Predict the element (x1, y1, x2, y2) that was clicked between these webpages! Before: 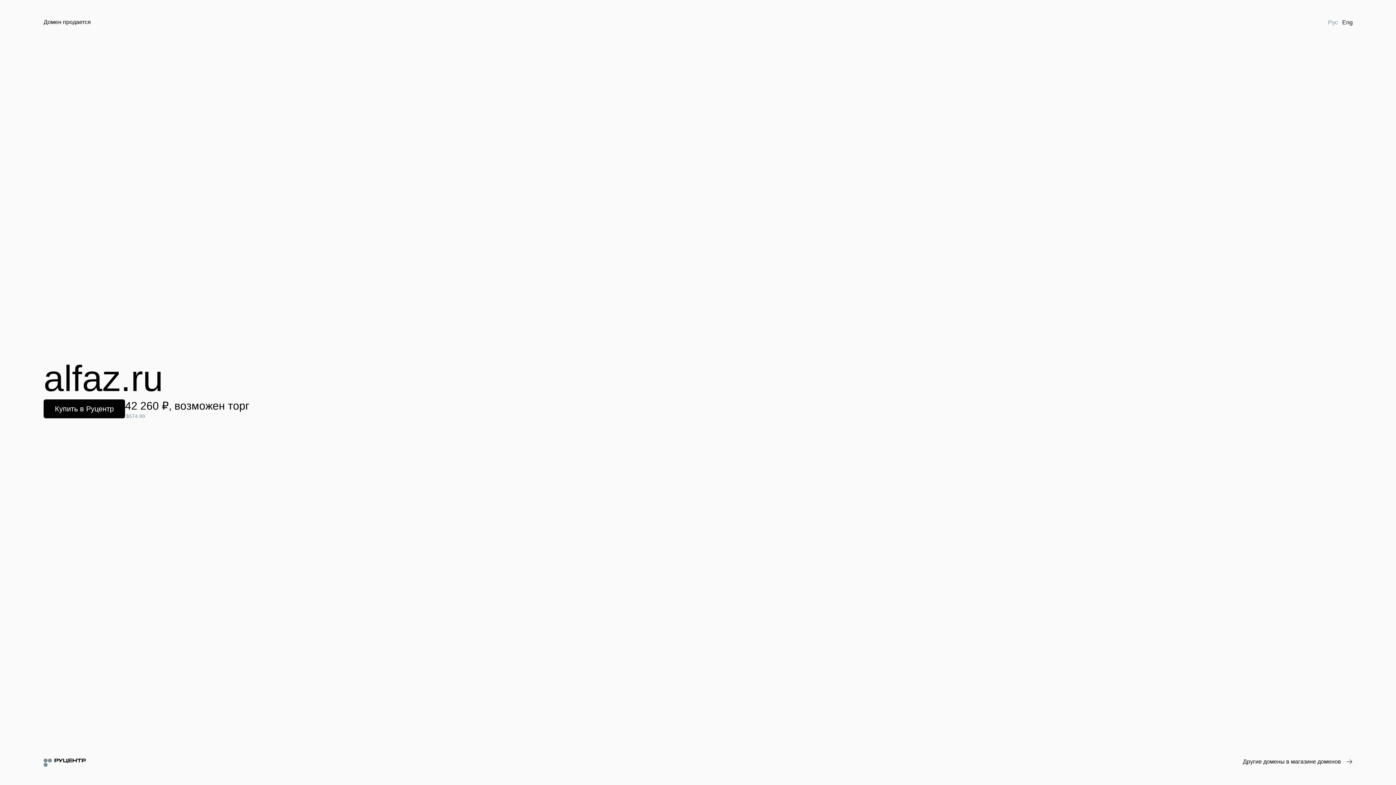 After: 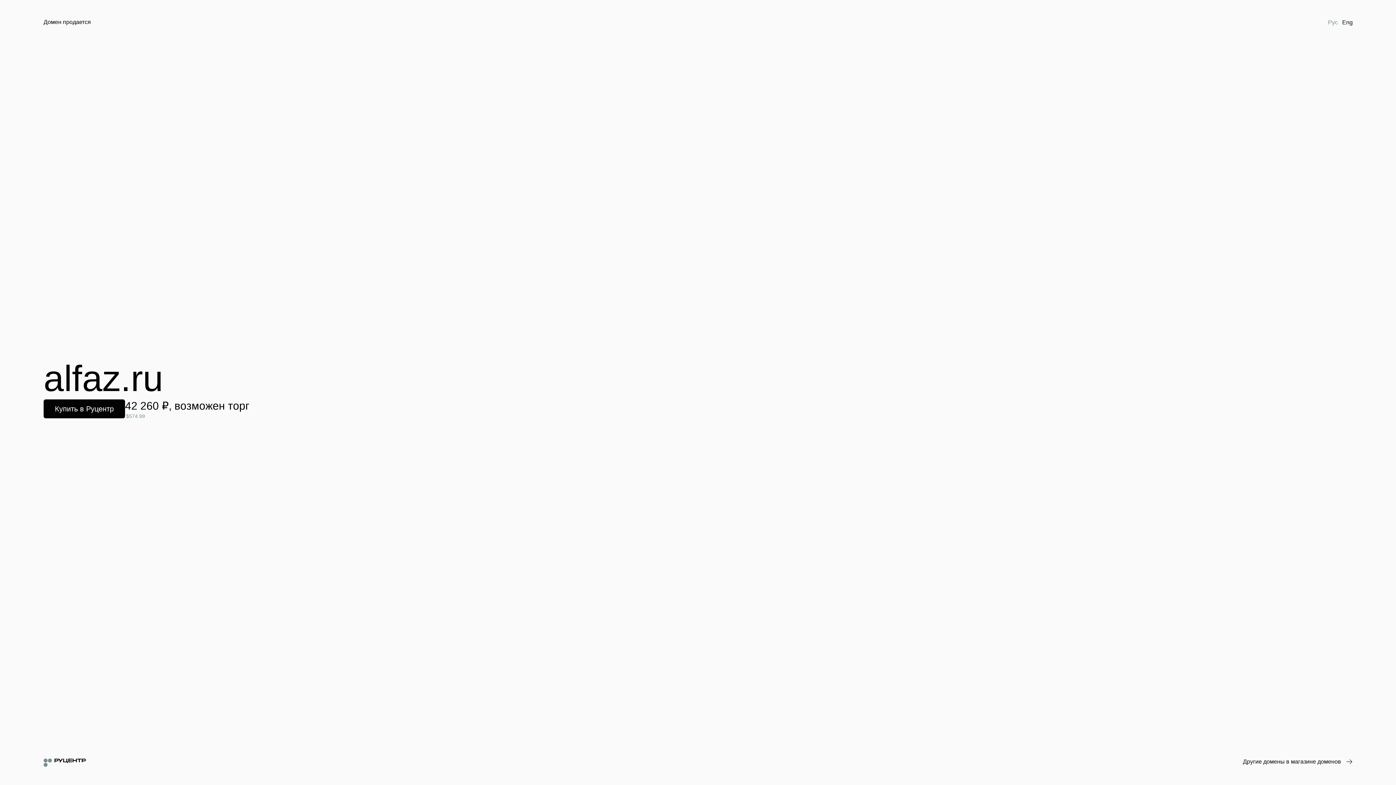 Action: bbox: (1326, 18, 1340, 26) label: Рус